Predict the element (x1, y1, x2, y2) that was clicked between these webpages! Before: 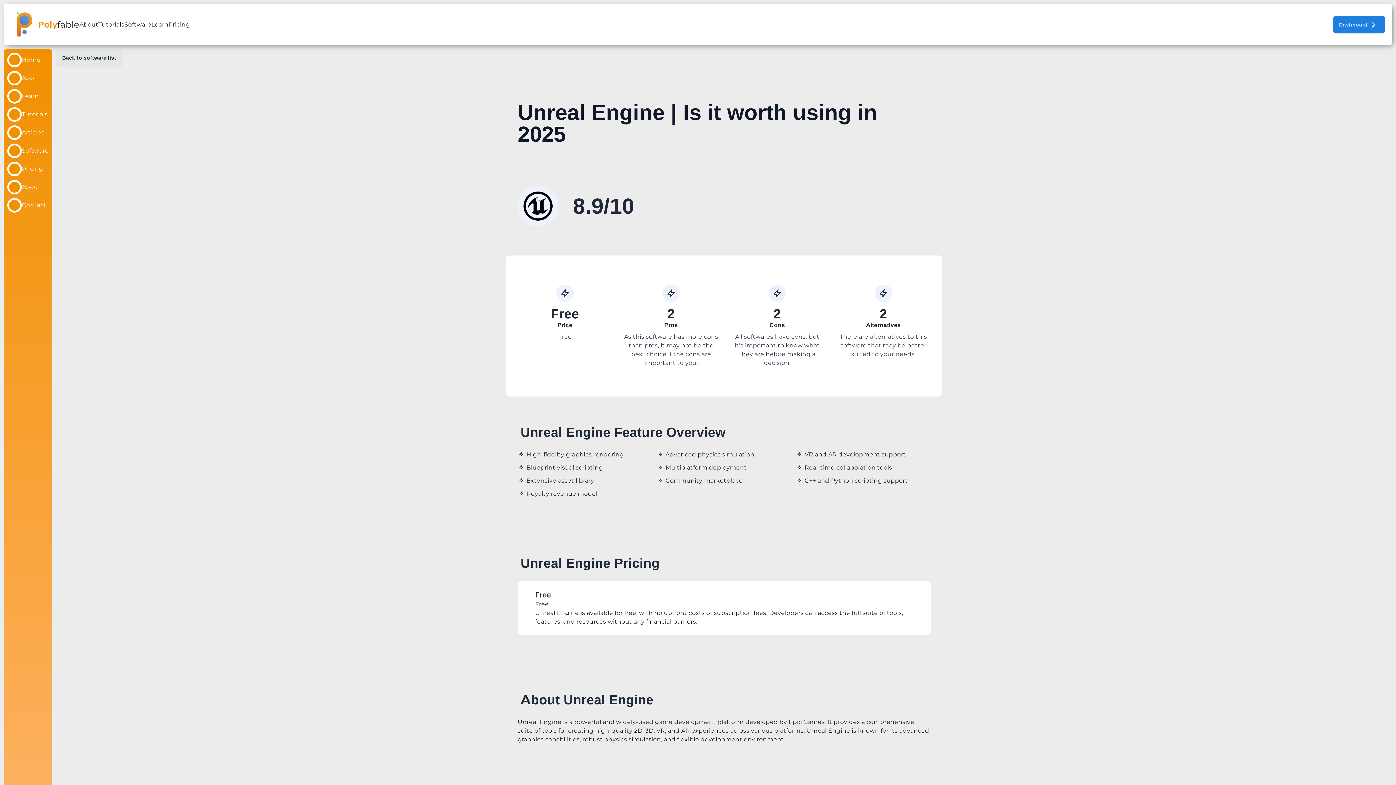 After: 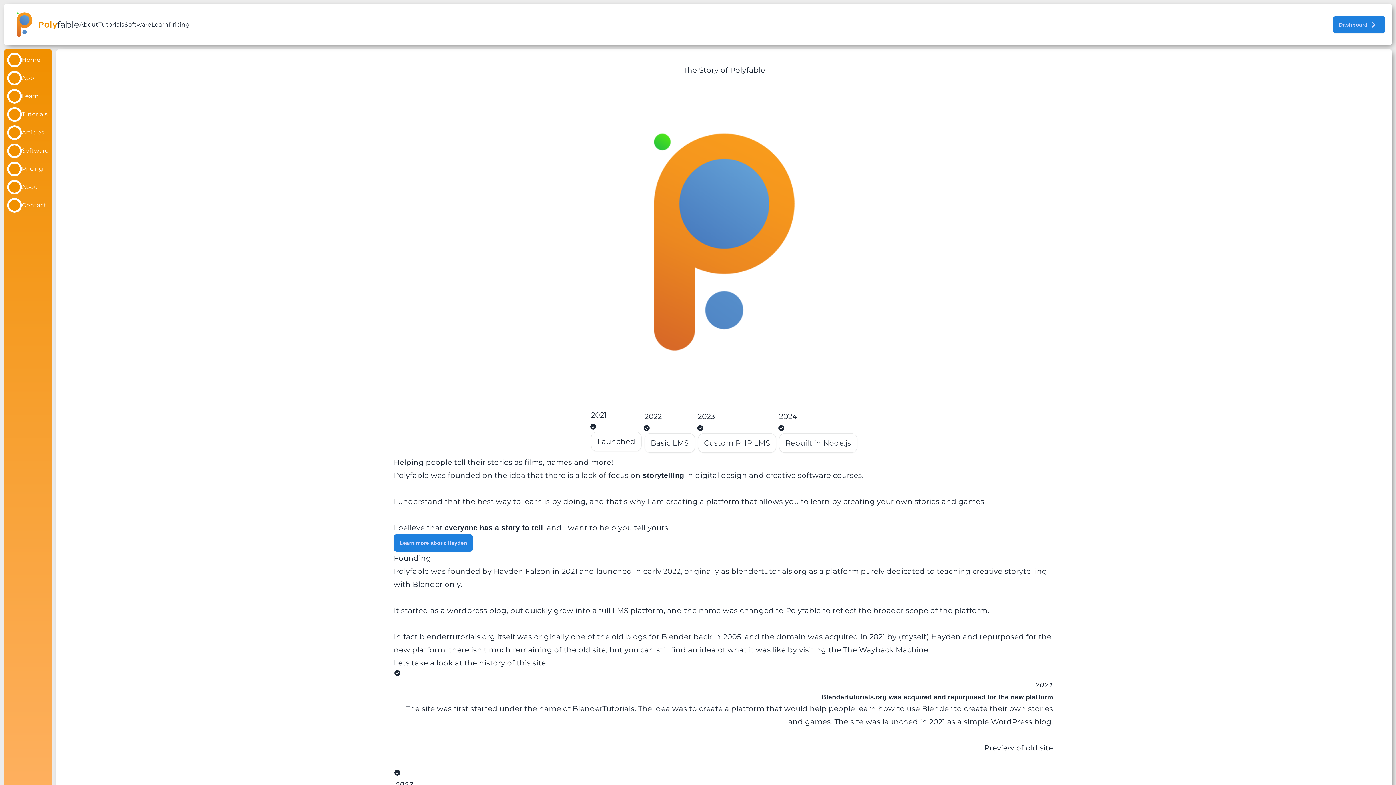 Action: bbox: (79, 20, 98, 28) label: About